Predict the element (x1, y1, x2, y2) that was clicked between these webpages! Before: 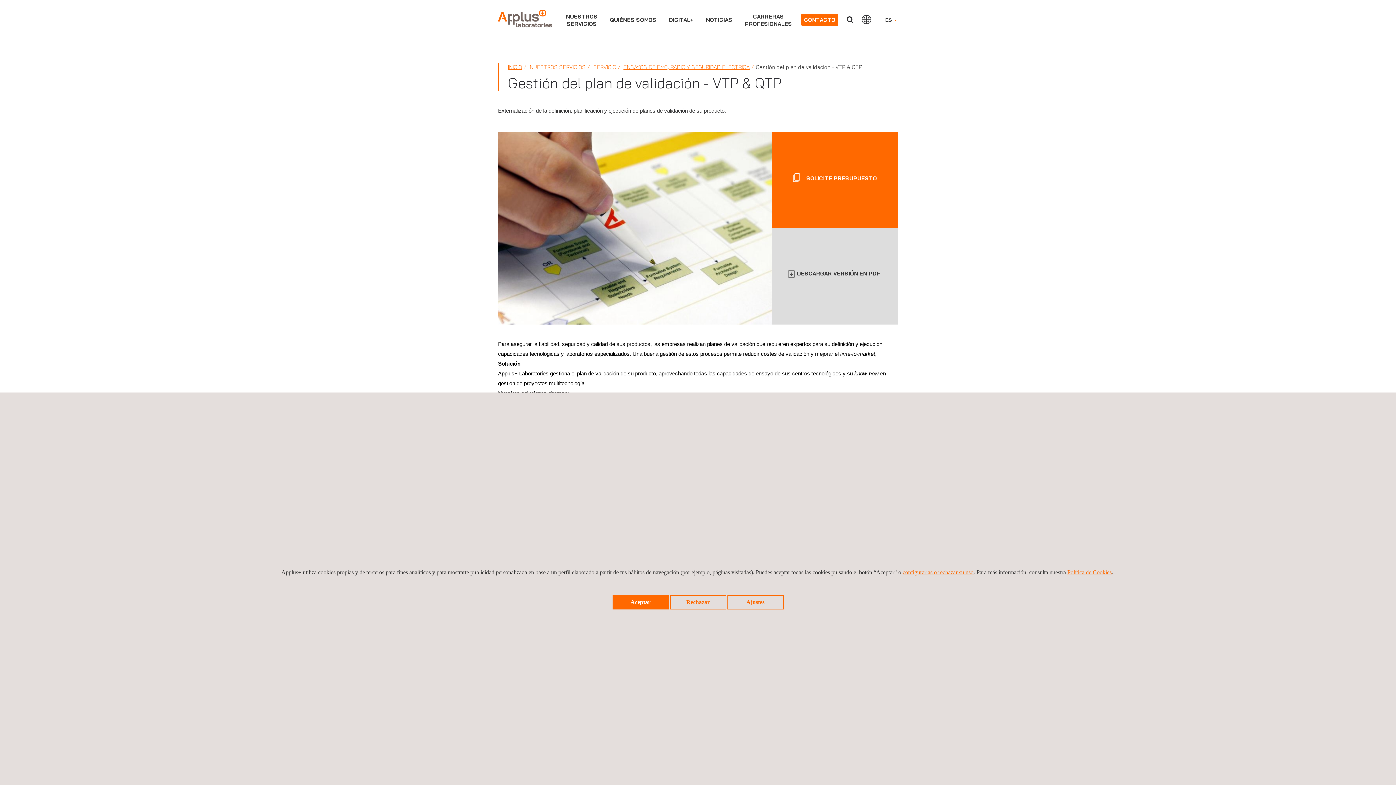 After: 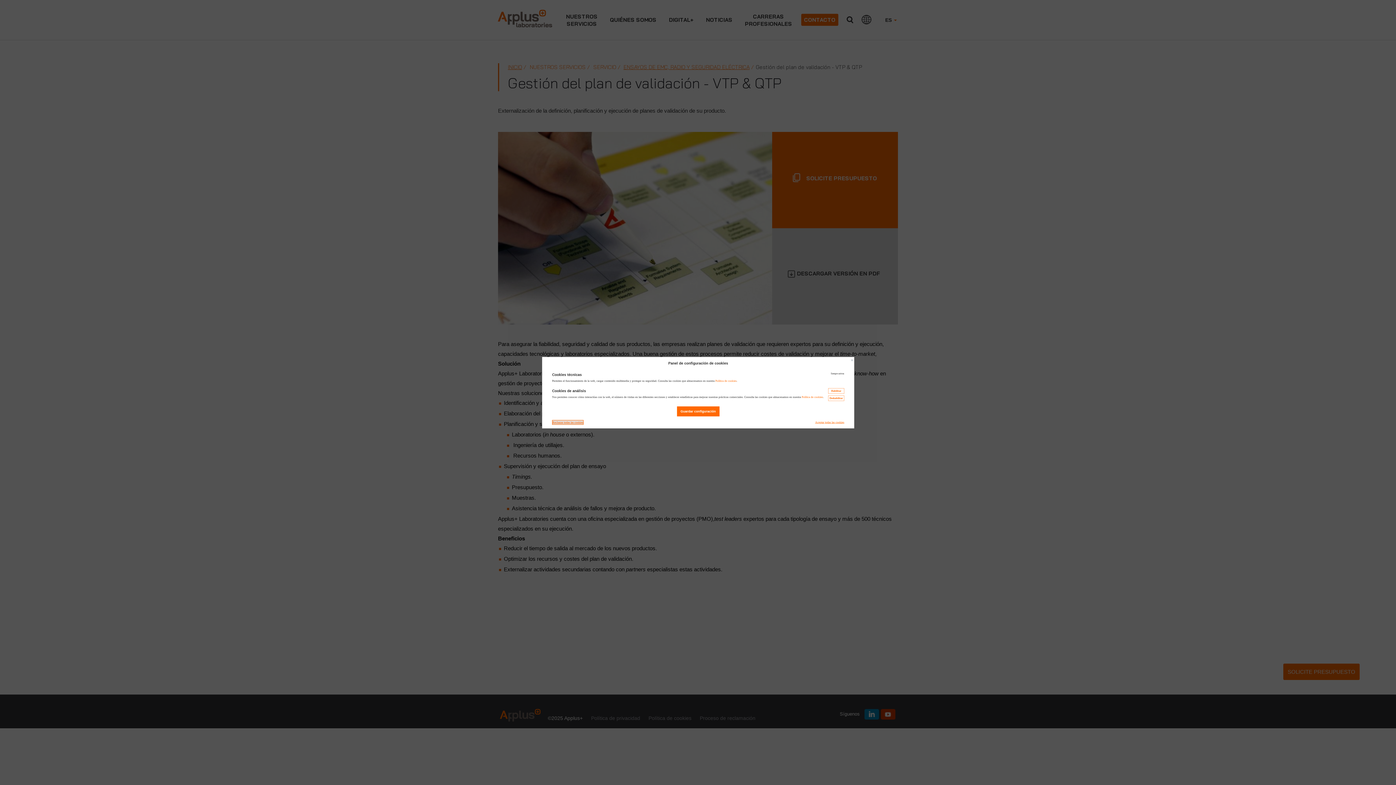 Action: label: Ajustes bbox: (727, 595, 783, 609)